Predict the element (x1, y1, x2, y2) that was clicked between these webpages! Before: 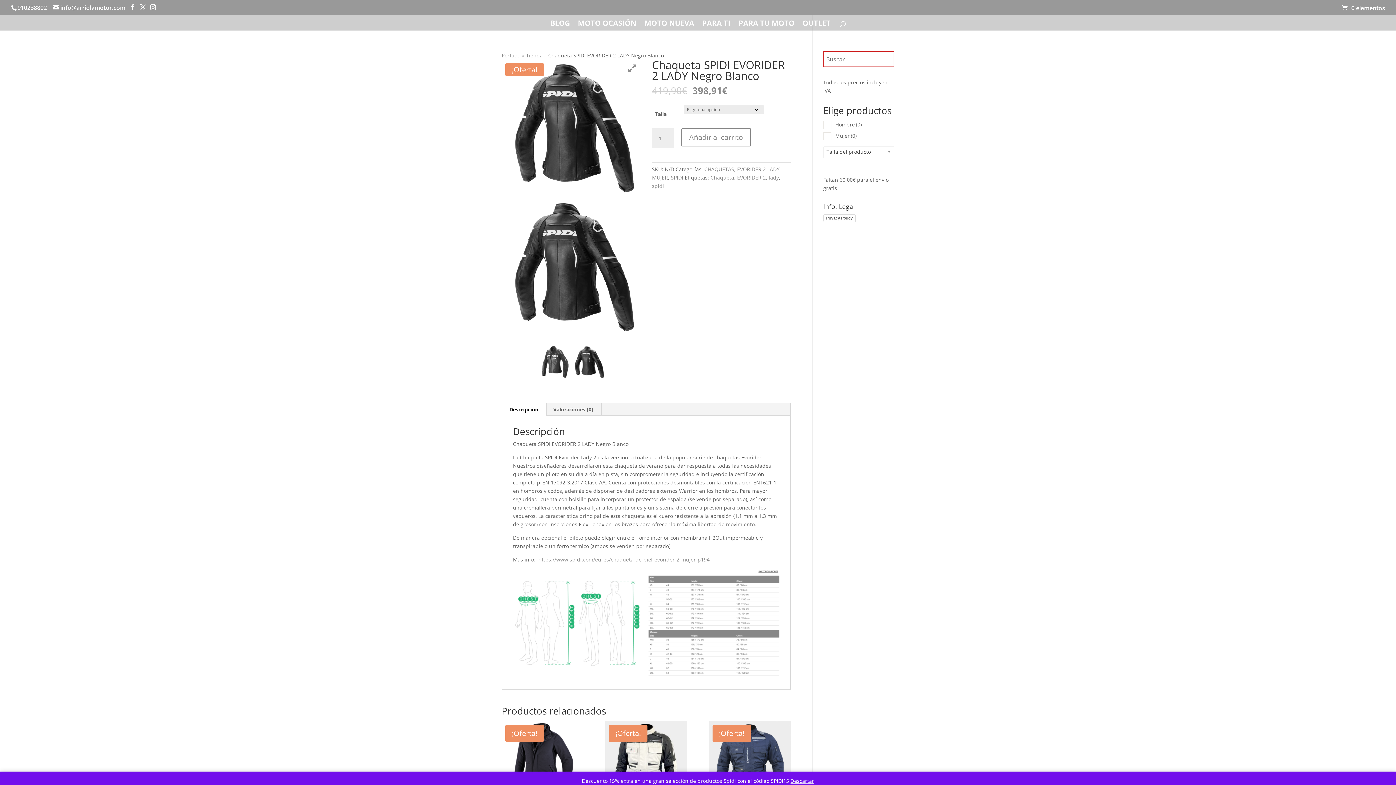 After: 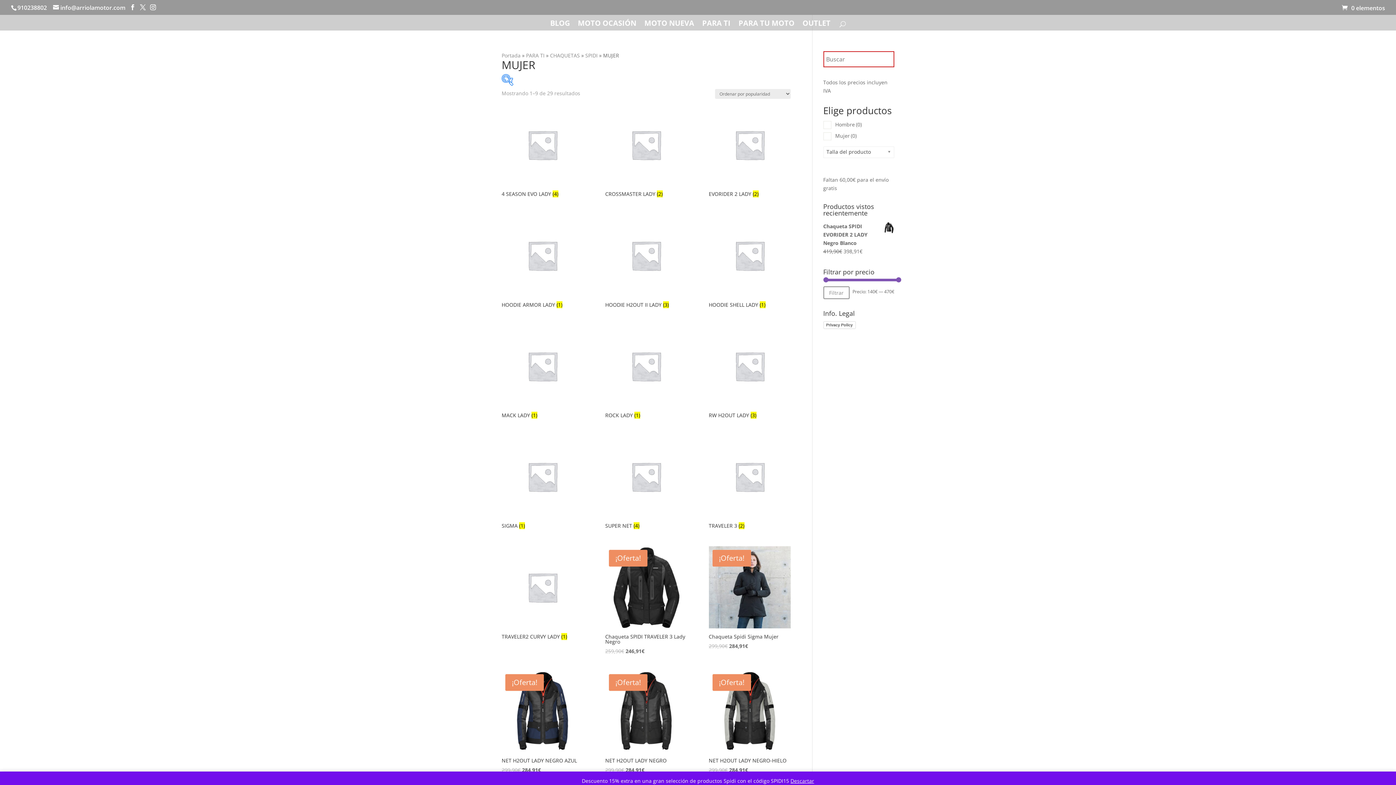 Action: bbox: (652, 174, 668, 181) label: MUJER